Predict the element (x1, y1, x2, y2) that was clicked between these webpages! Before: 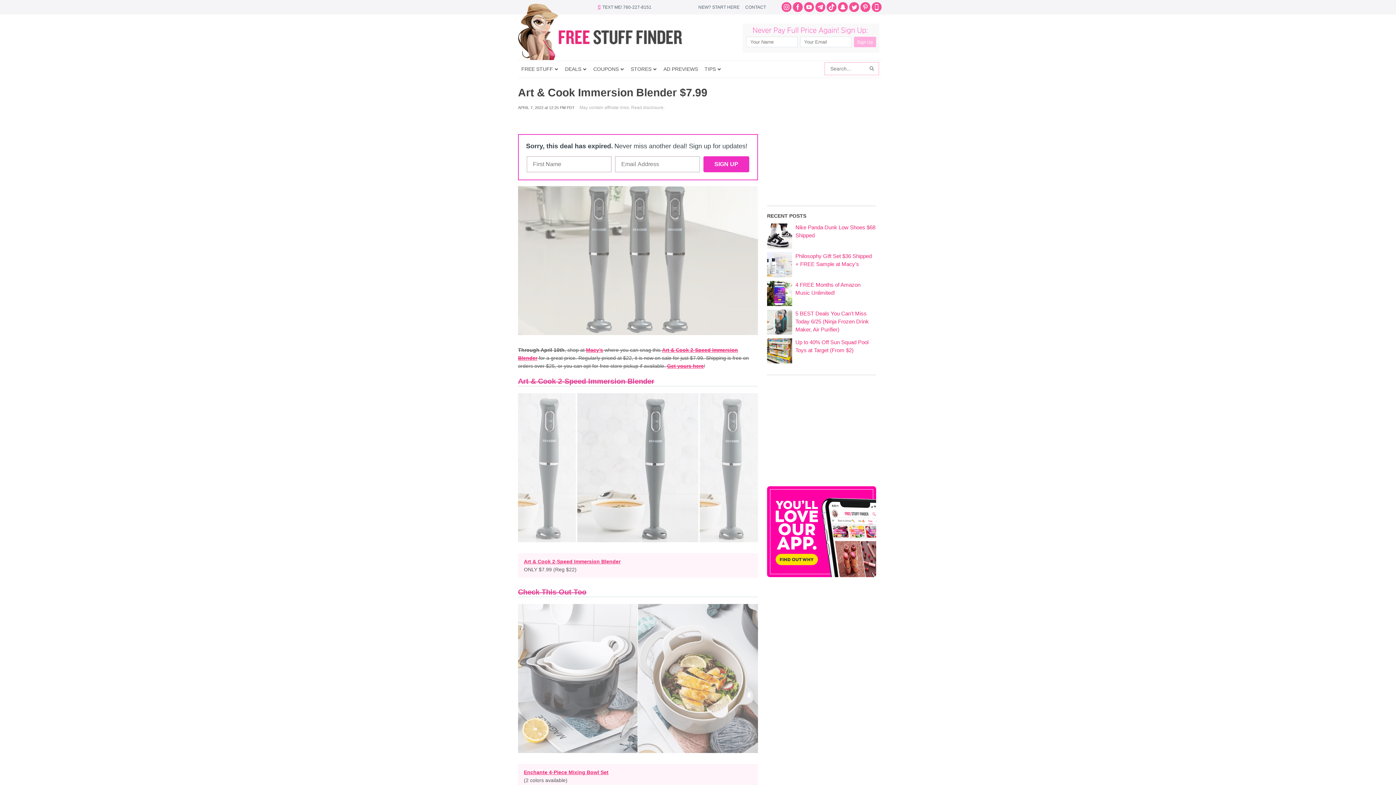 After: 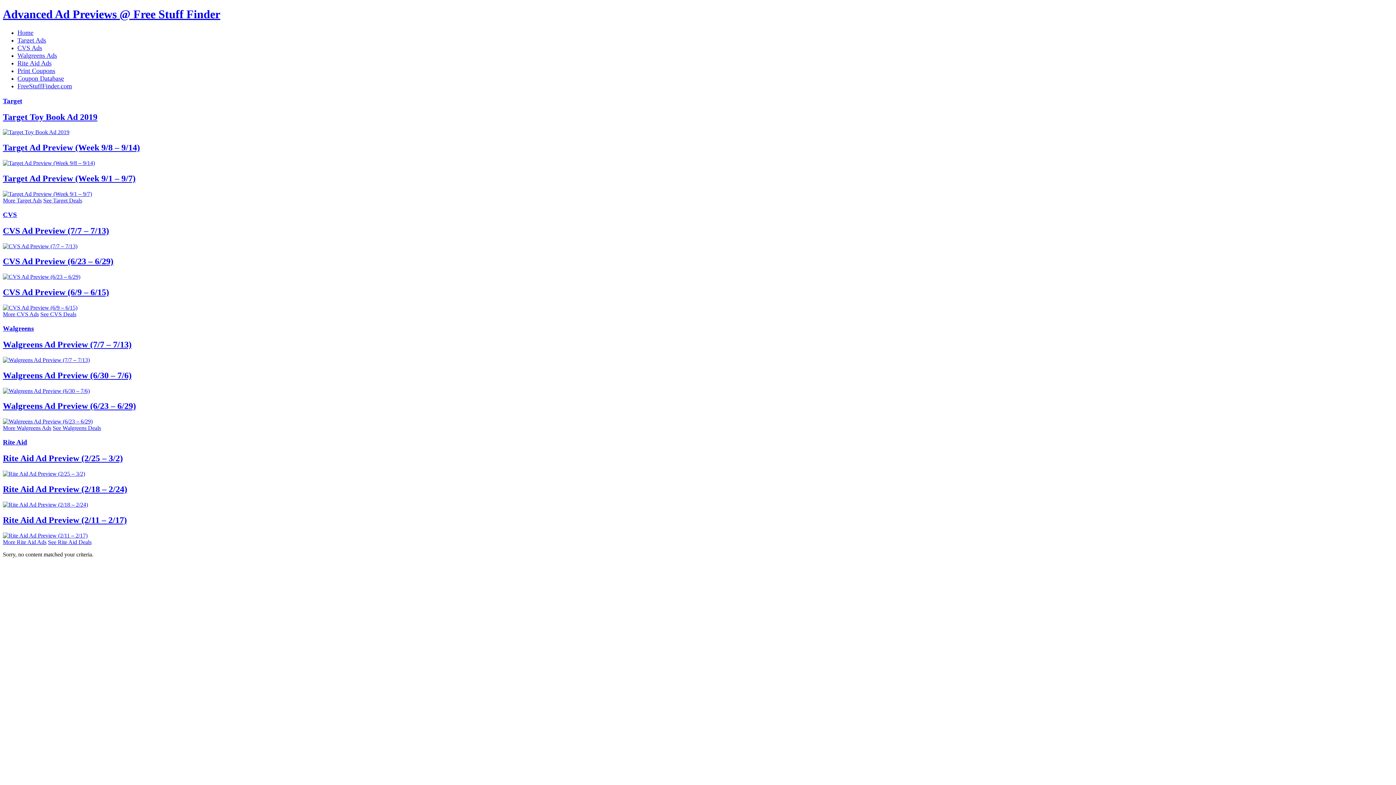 Action: label: AD PREVIEWS bbox: (660, 60, 701, 77)